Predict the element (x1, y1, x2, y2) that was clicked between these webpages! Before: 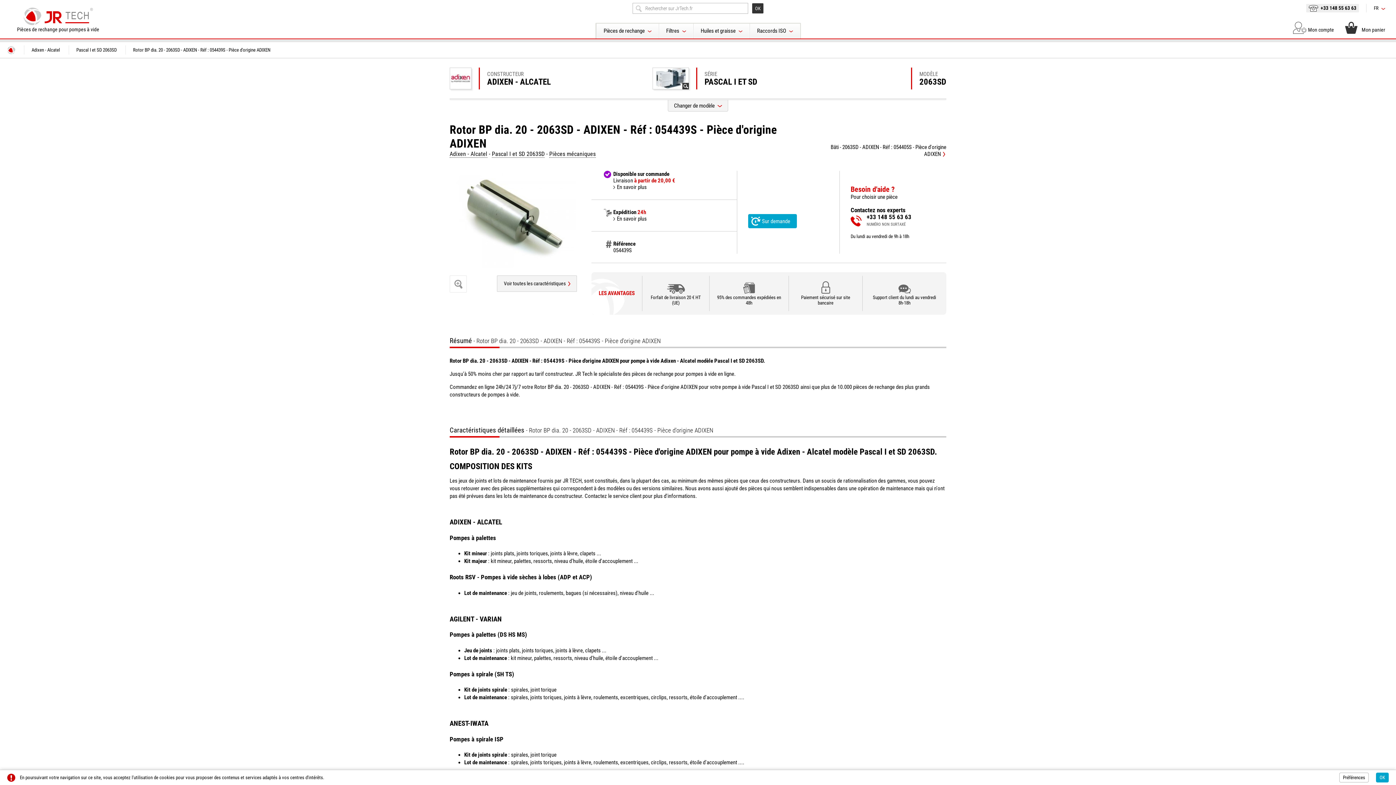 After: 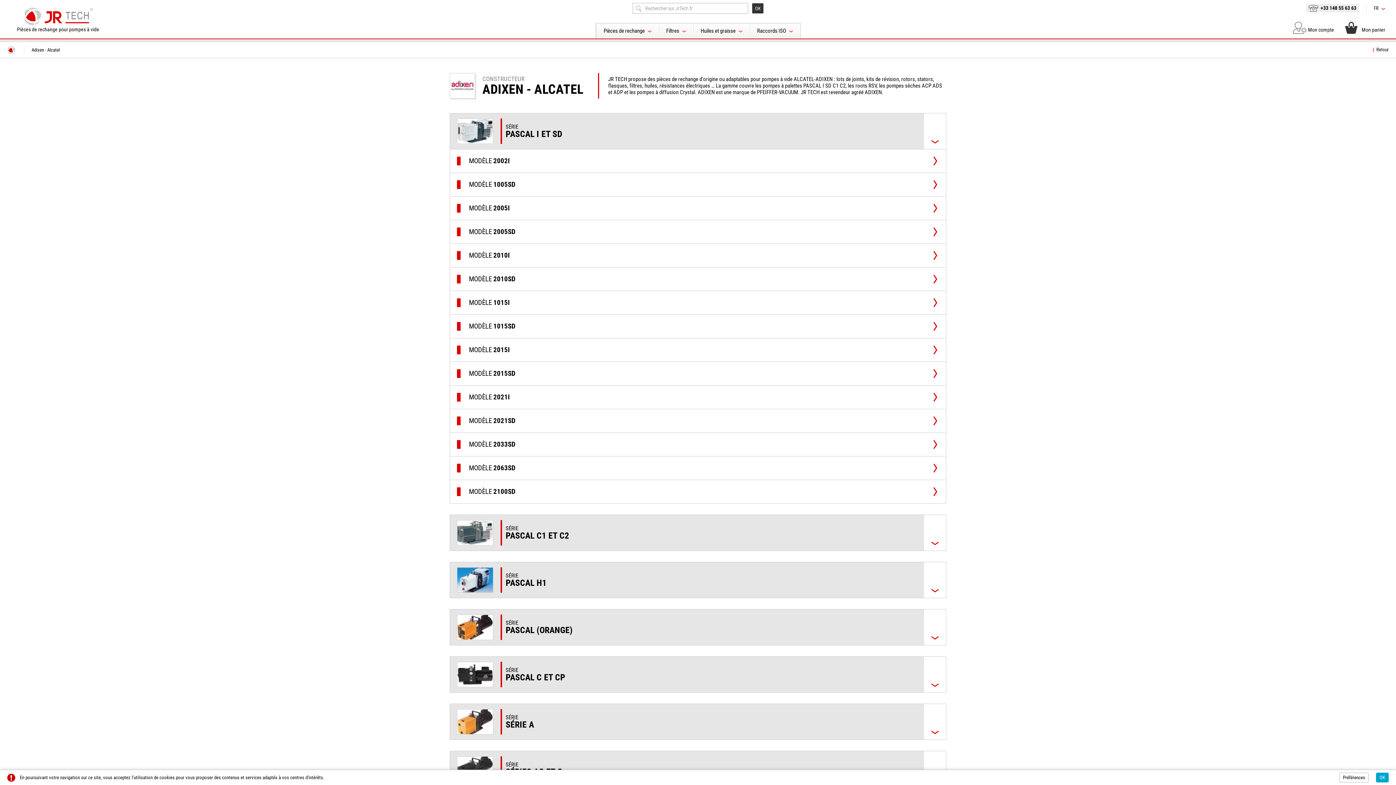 Action: bbox: (31, 45, 60, 54) label: Adixen - Alcatel